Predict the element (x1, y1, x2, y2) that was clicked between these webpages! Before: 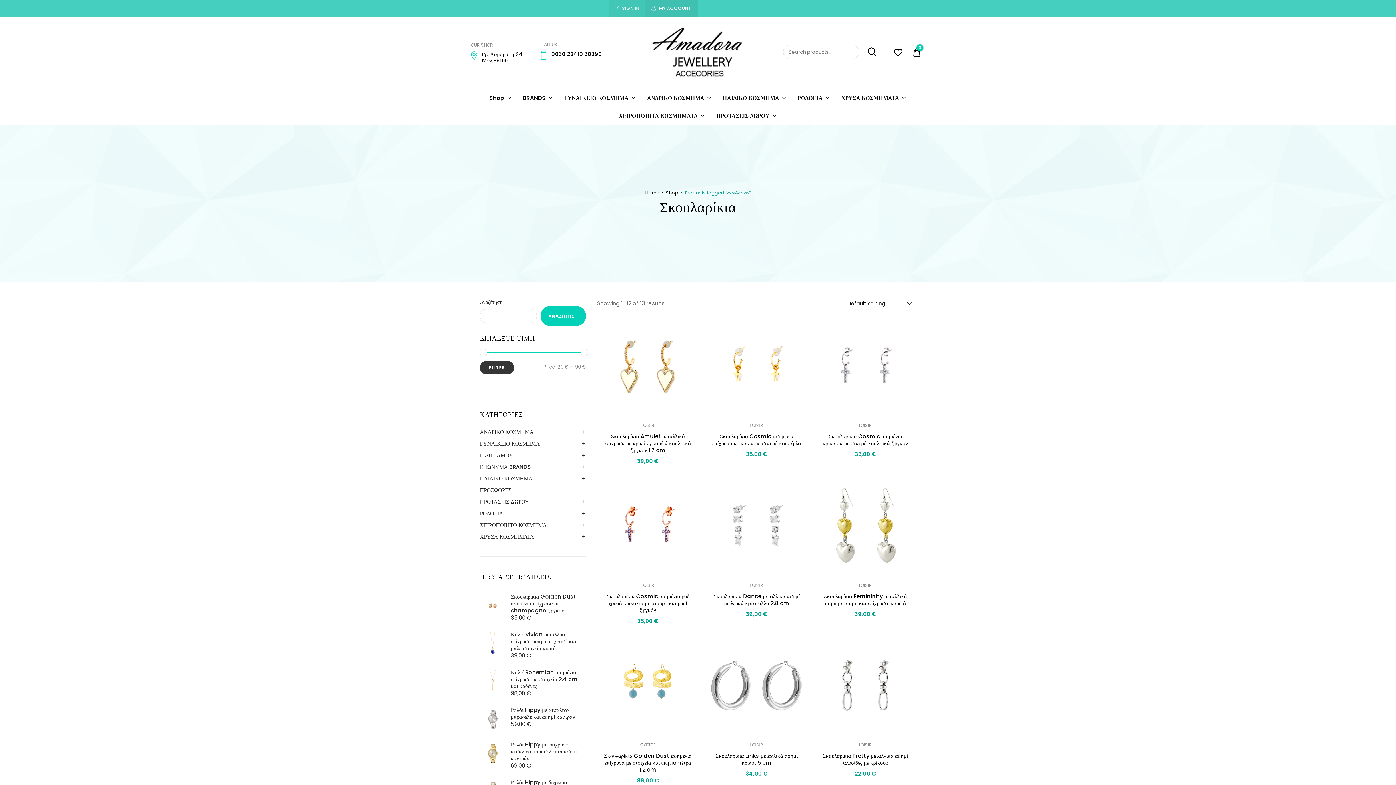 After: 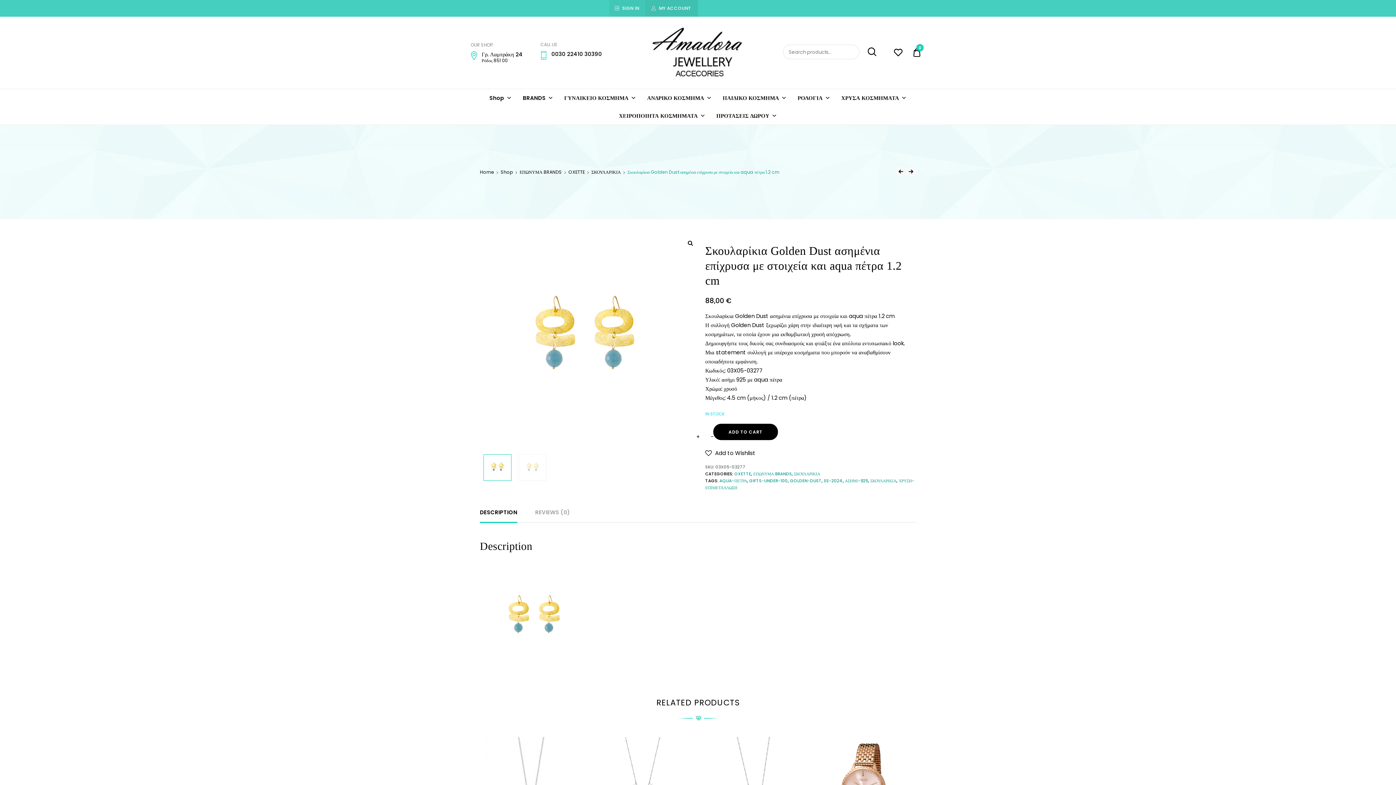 Action: bbox: (597, 634, 698, 736)